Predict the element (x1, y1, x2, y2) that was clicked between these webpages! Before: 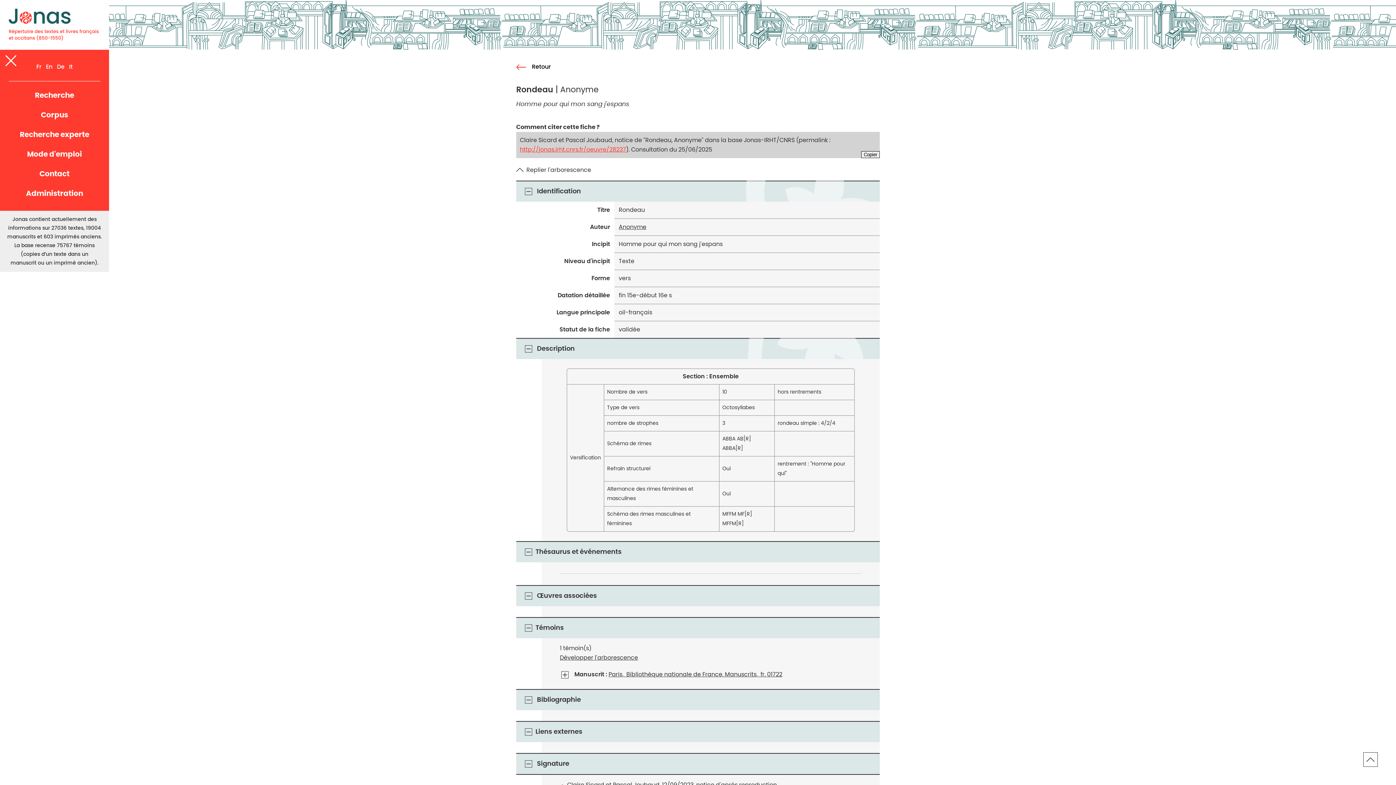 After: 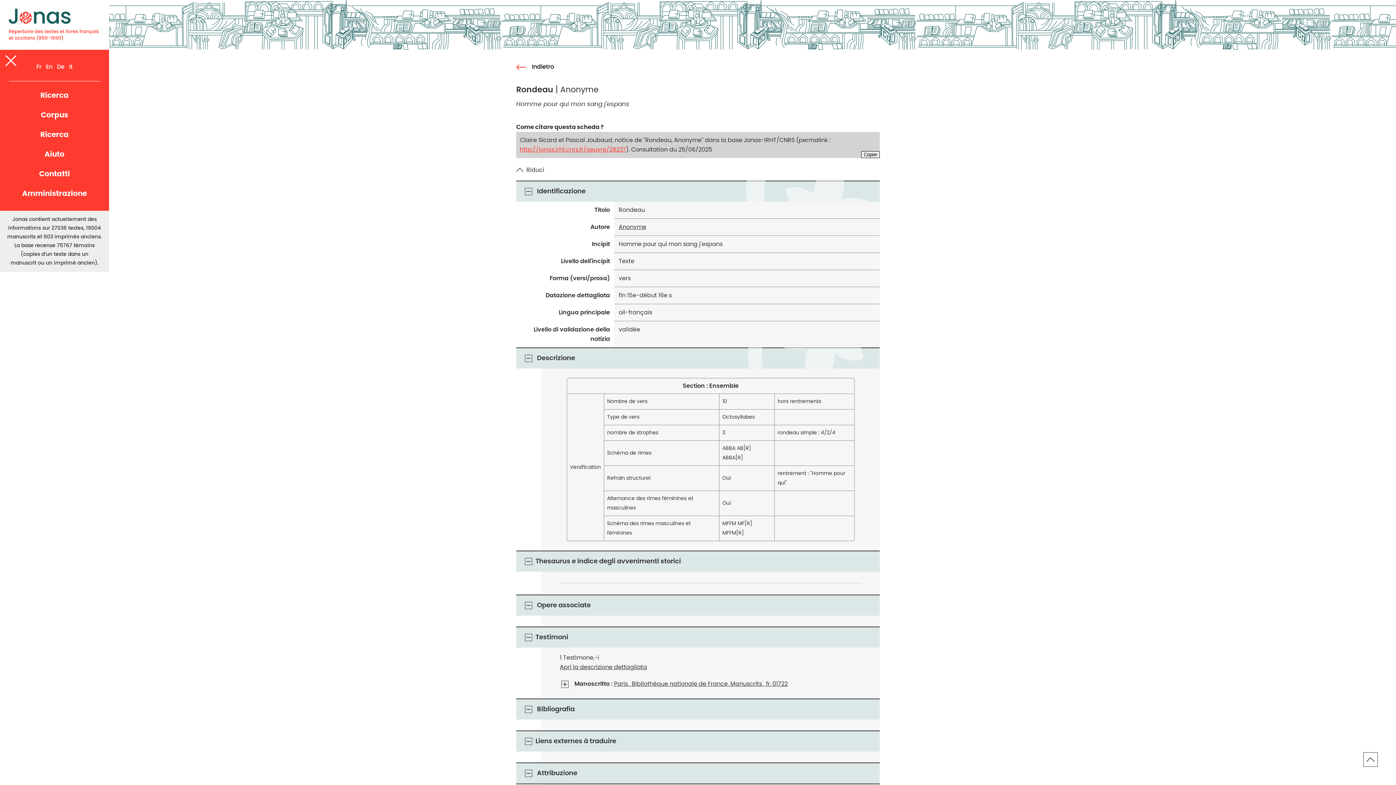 Action: bbox: (69, 61, 72, 72) label: It